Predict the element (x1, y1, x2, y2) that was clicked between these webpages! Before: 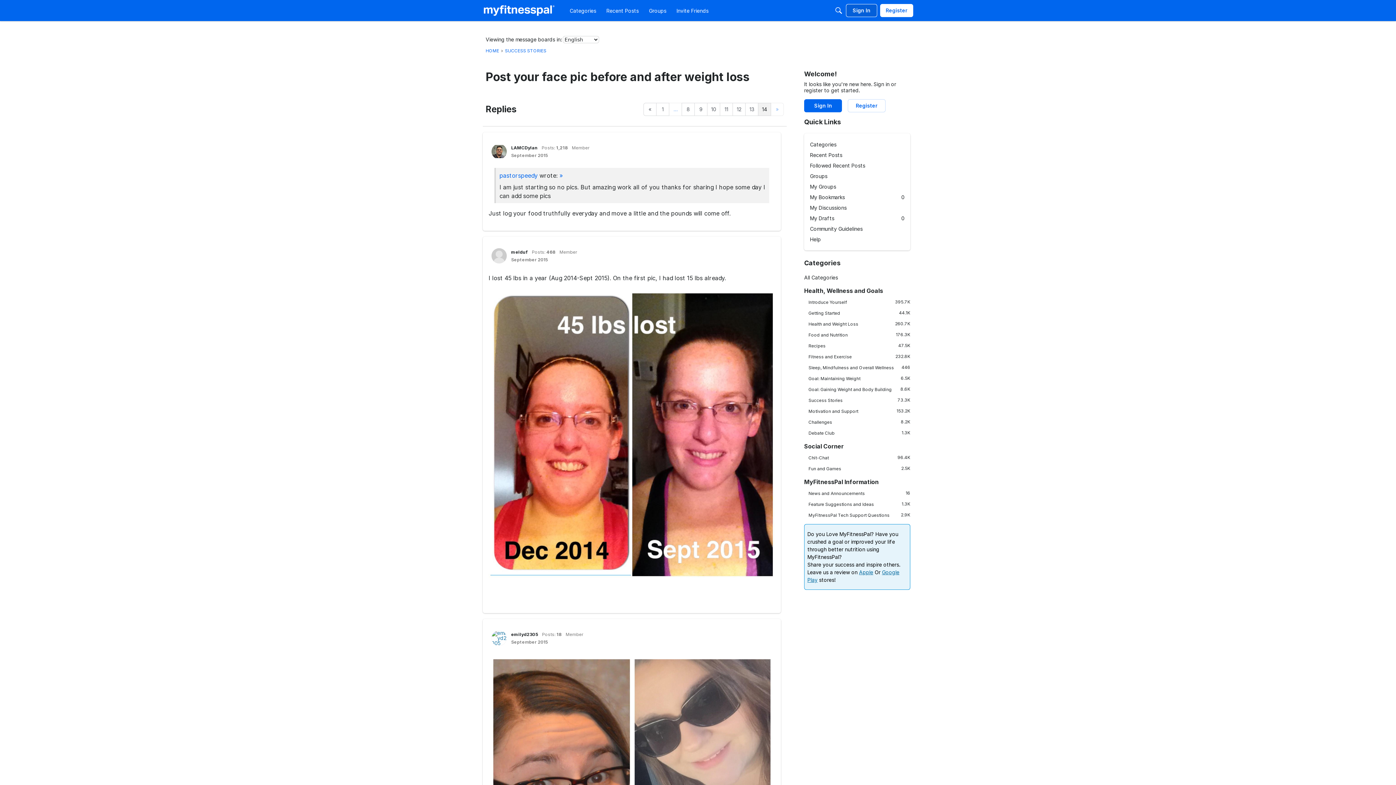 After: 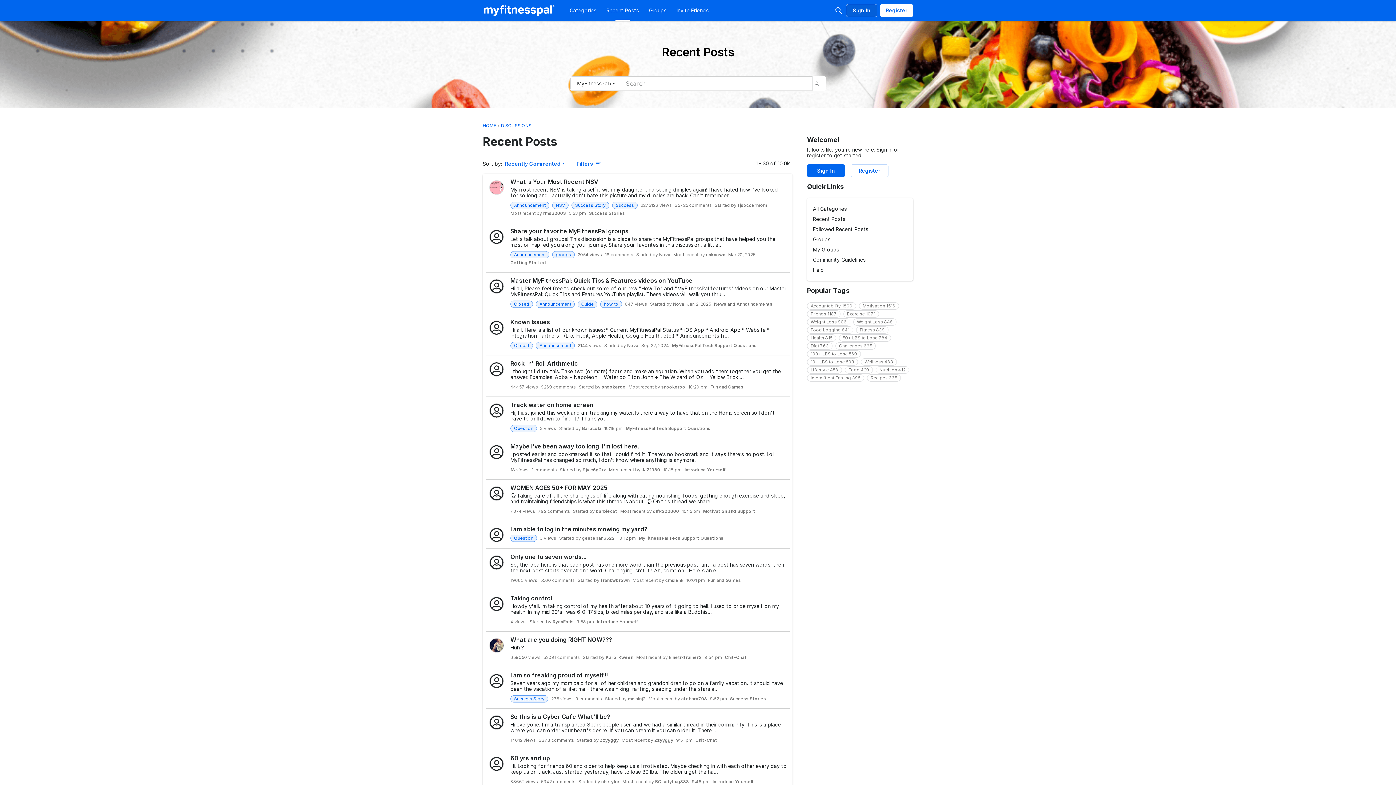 Action: bbox: (810, 149, 904, 160) label: Recent Posts